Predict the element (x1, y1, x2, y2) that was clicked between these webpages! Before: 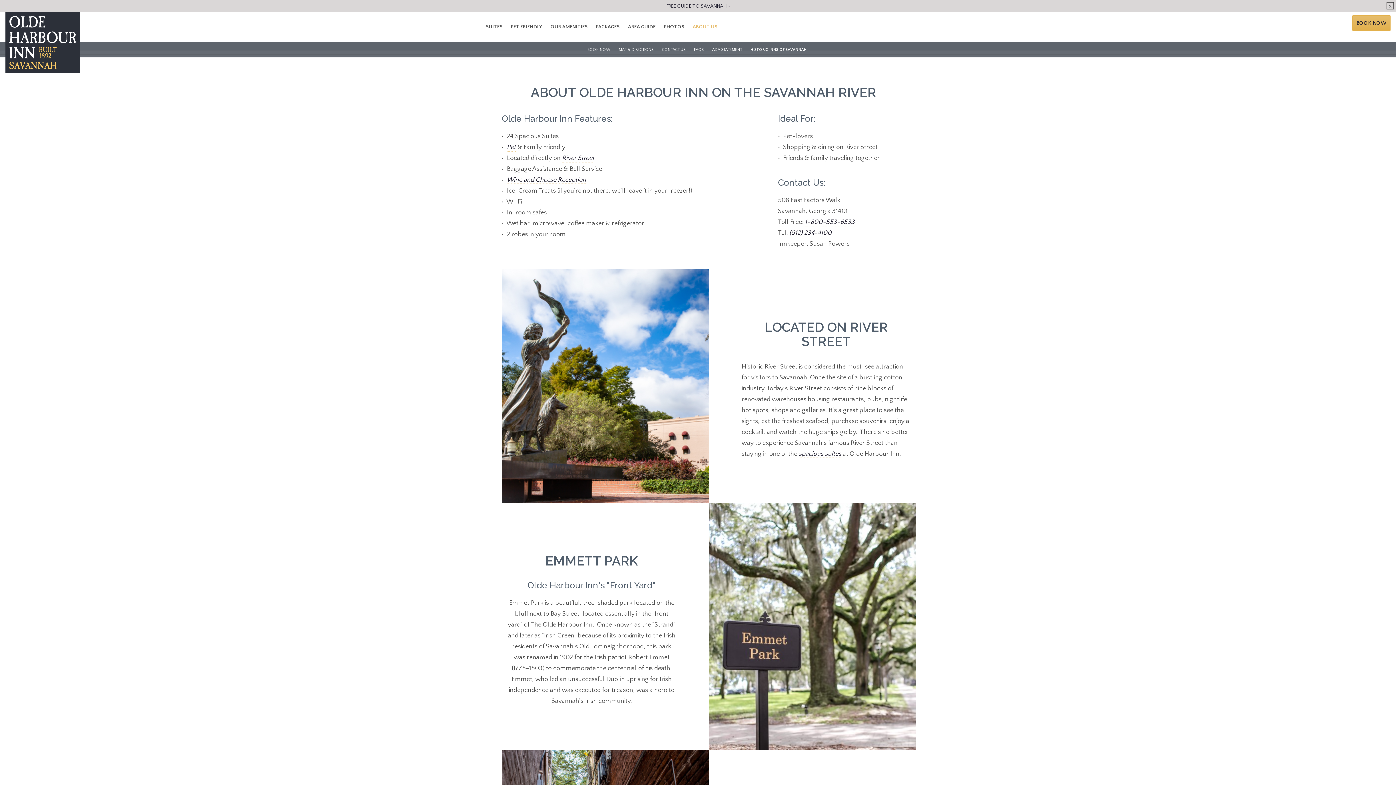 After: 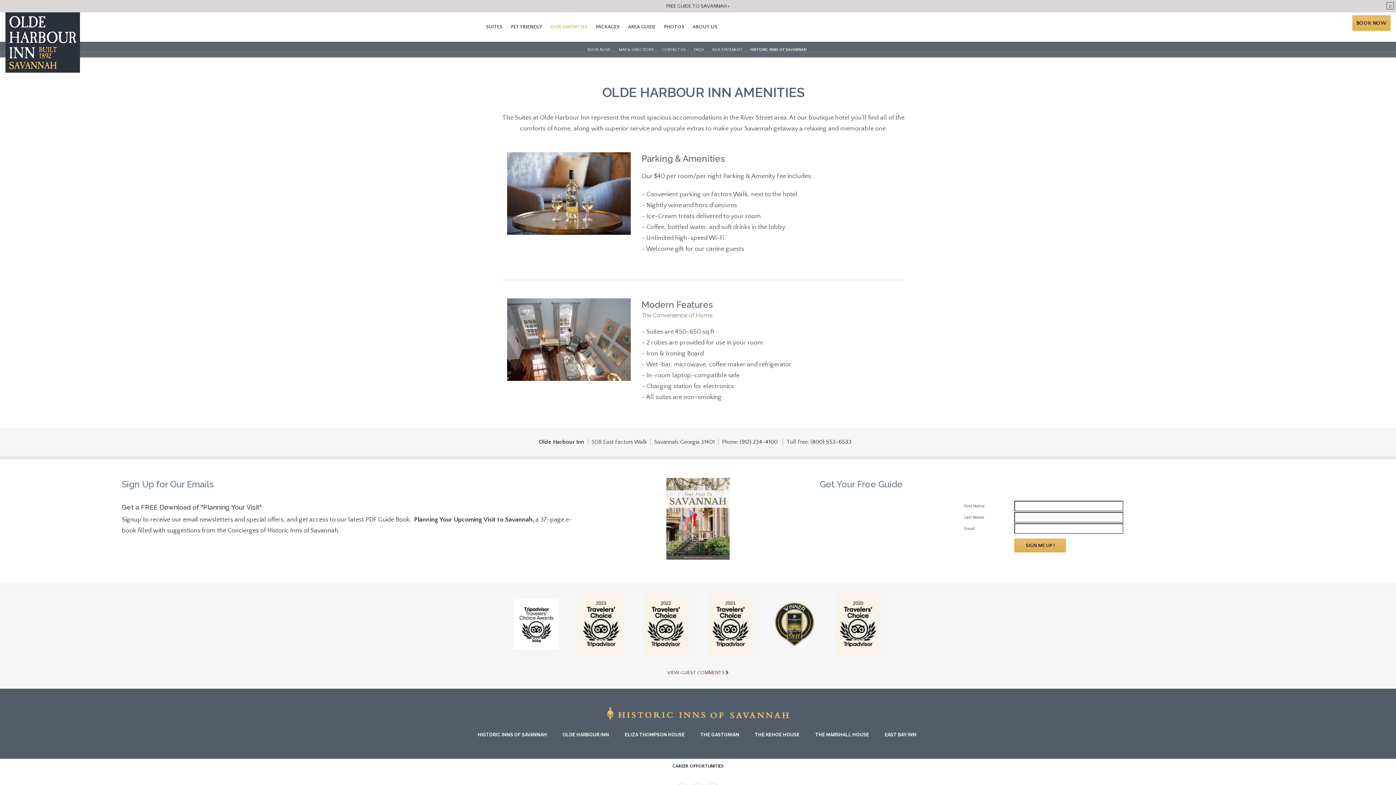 Action: bbox: (547, 12, 591, 41) label: OUR AMENITIES